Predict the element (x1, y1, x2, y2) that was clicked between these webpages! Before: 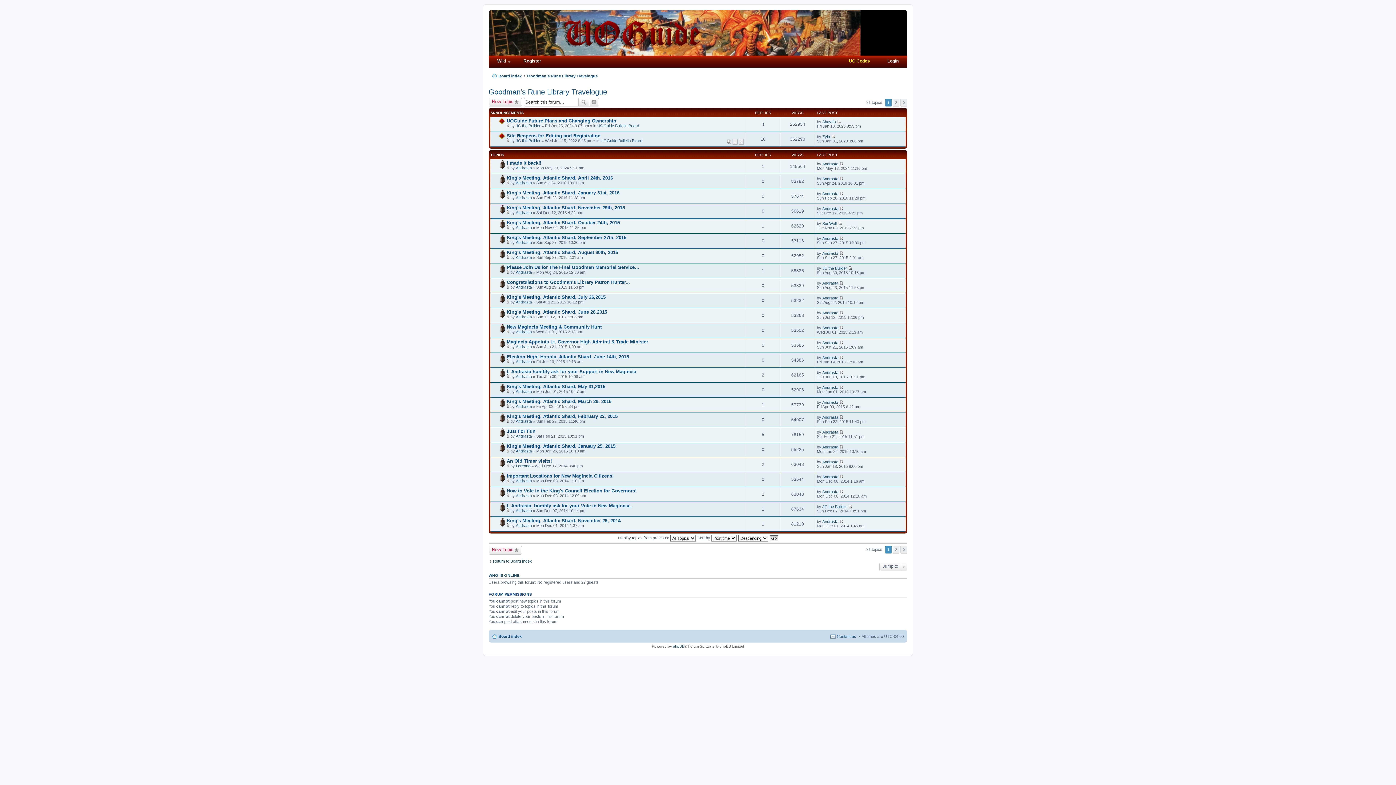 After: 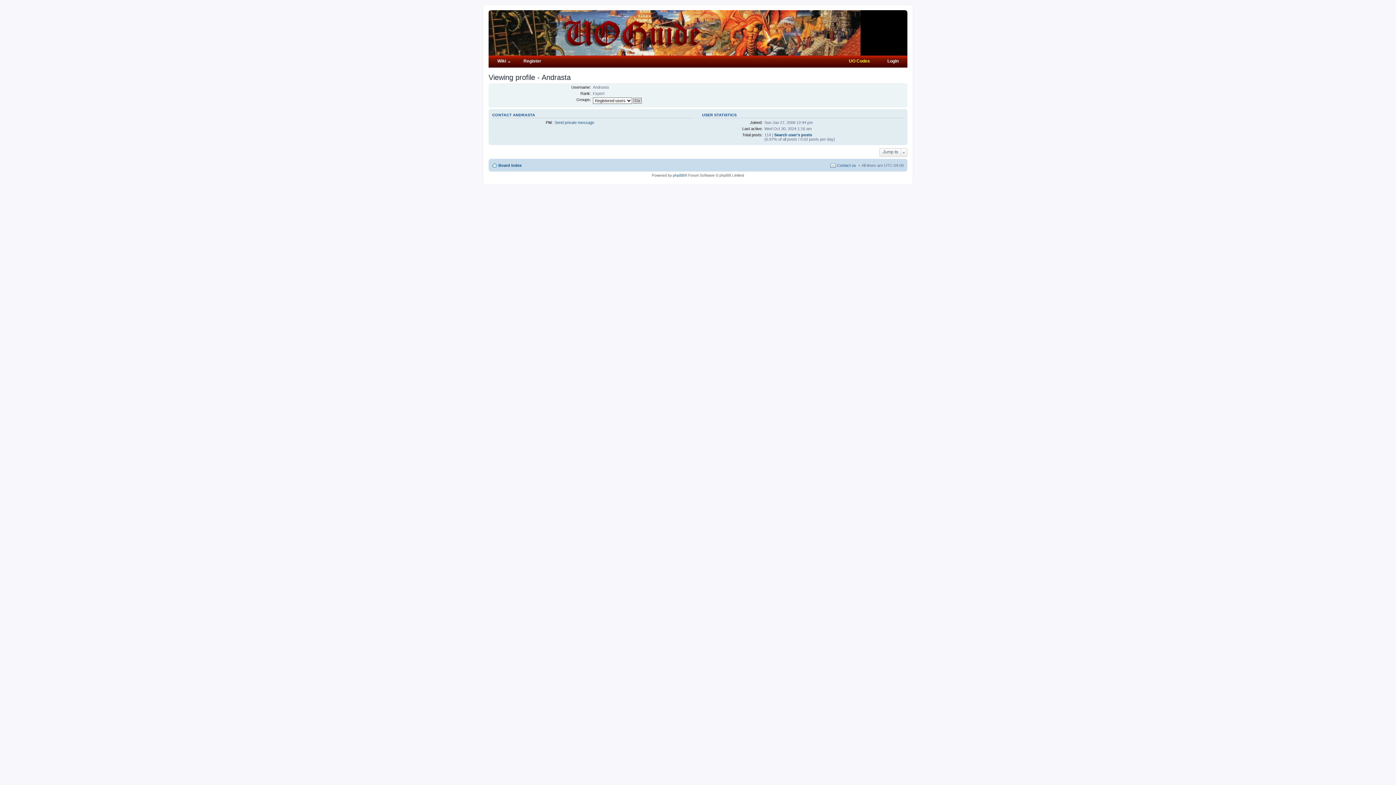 Action: bbox: (822, 445, 838, 449) label: Andrasta